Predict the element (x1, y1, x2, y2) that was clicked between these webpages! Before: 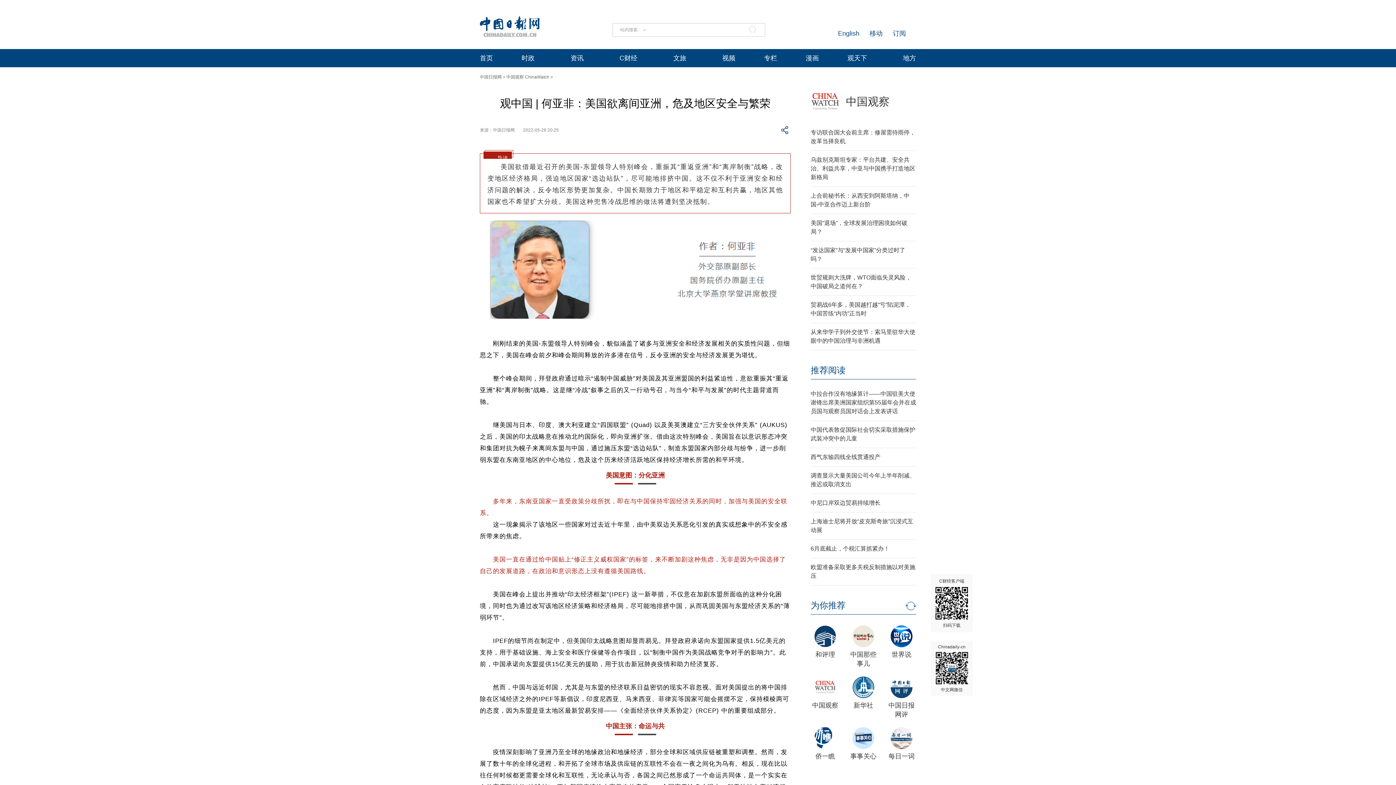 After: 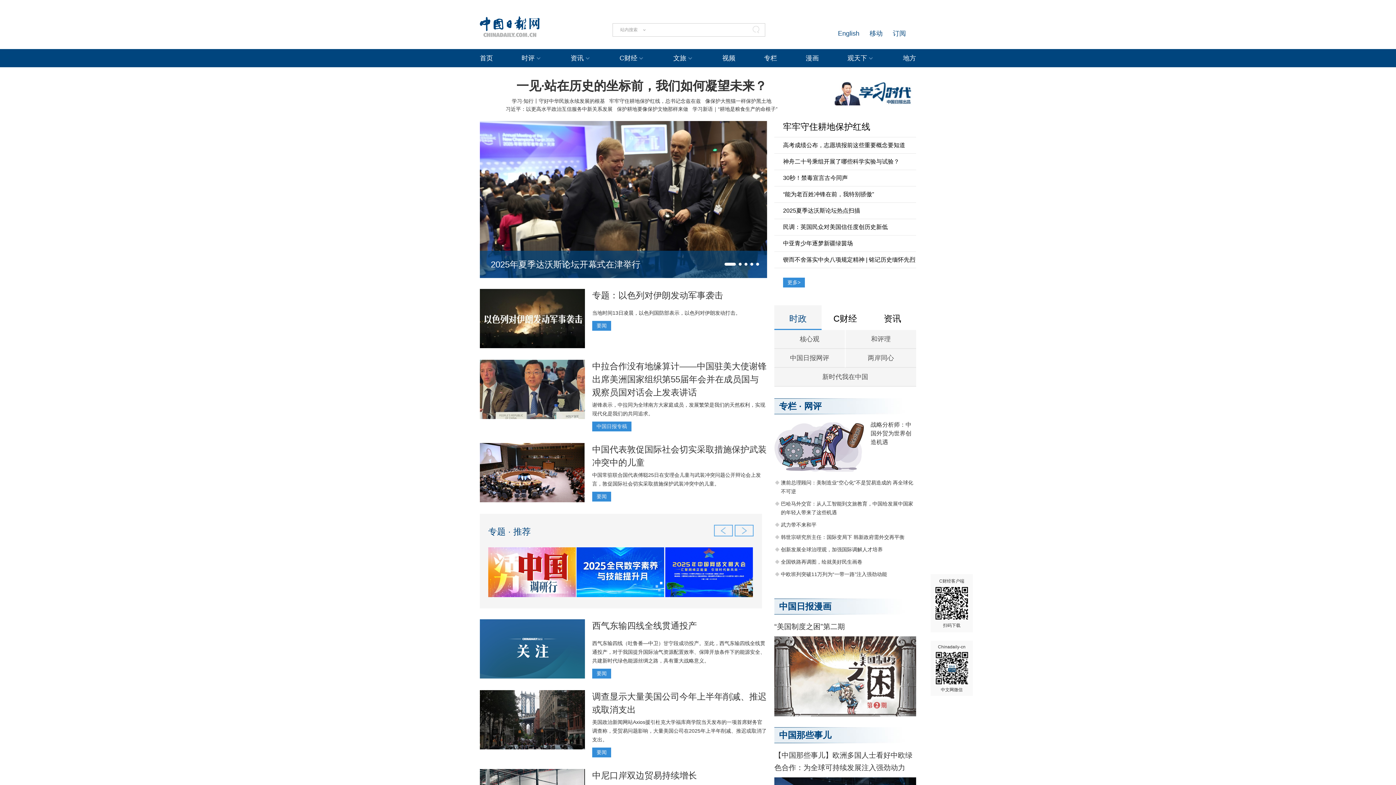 Action: bbox: (480, 16, 540, 36)